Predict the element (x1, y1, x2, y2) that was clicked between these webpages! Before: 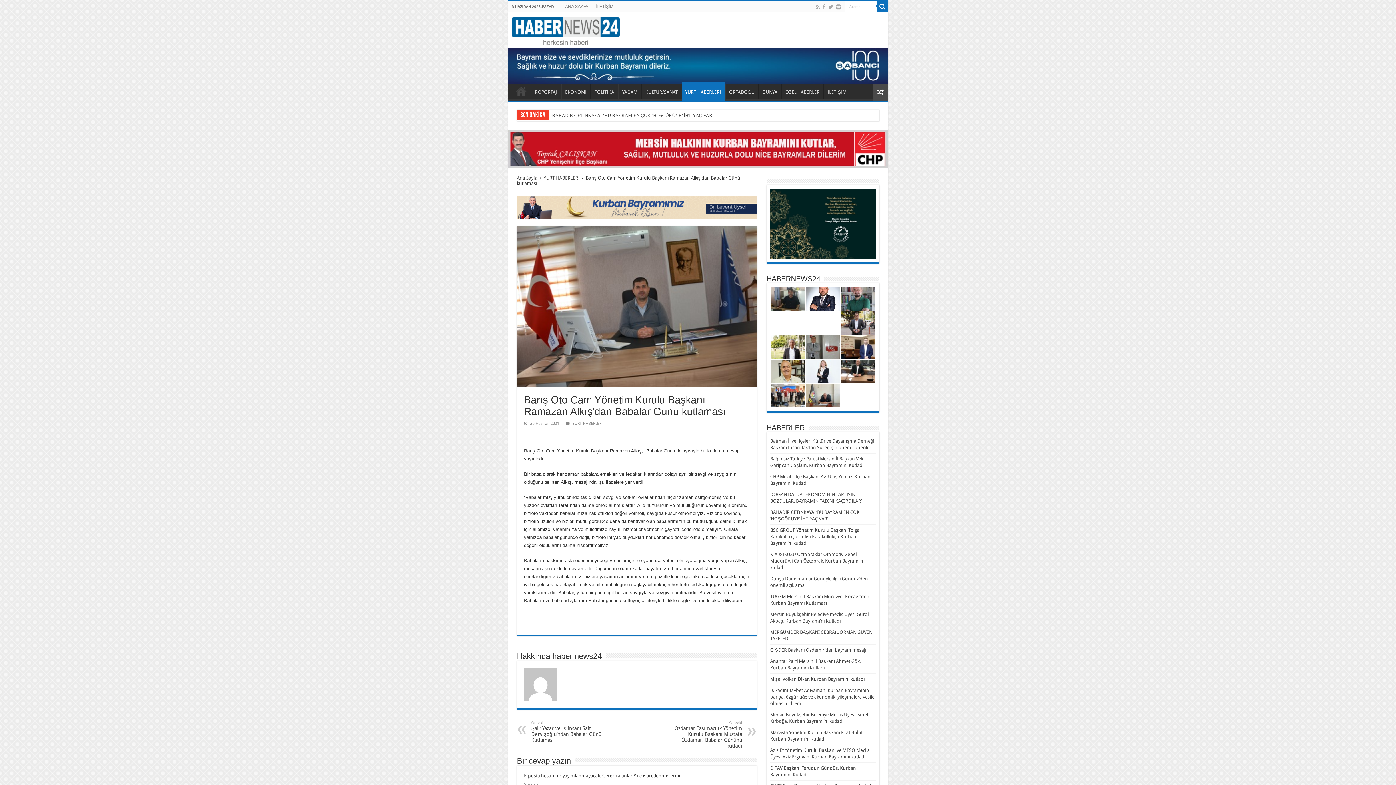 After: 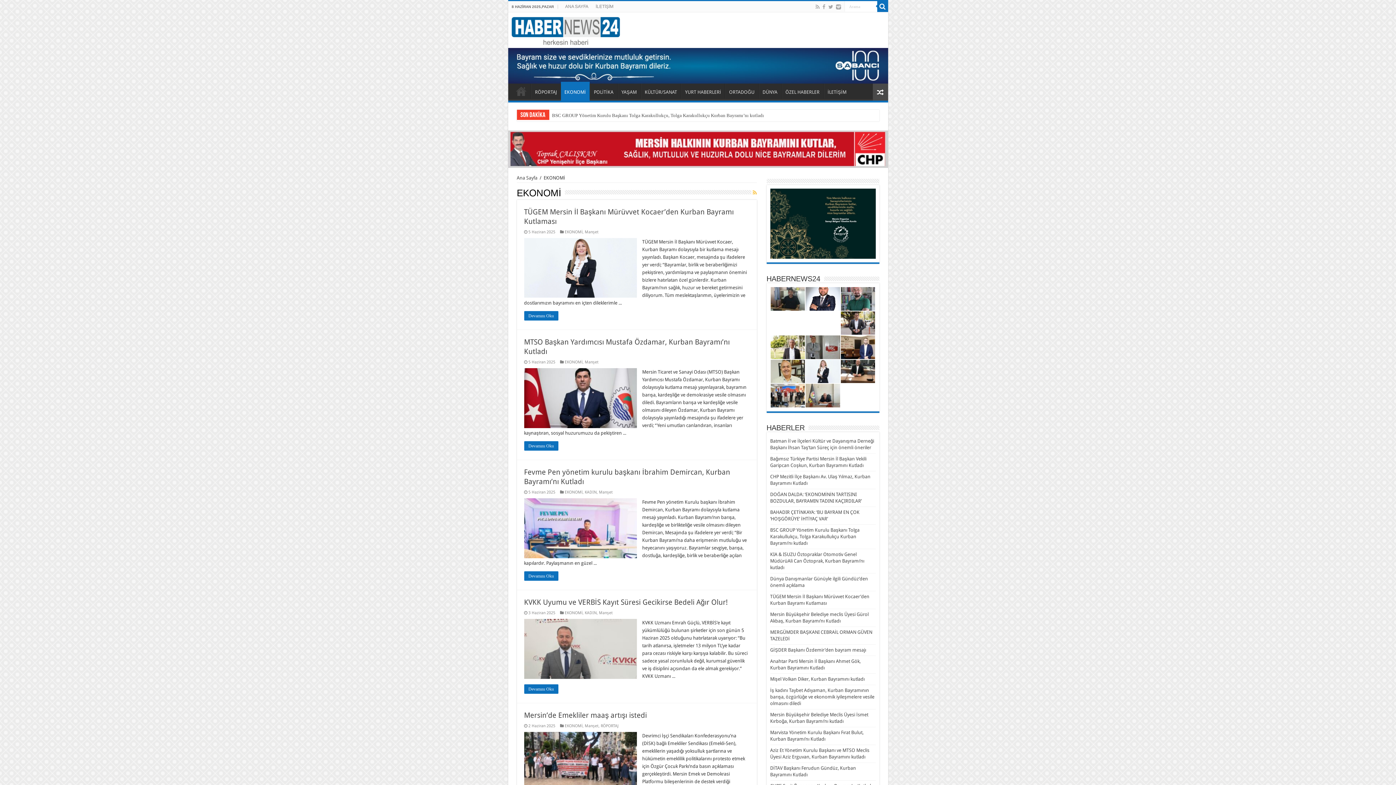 Action: label: EKONOMİ bbox: (561, 83, 590, 98)